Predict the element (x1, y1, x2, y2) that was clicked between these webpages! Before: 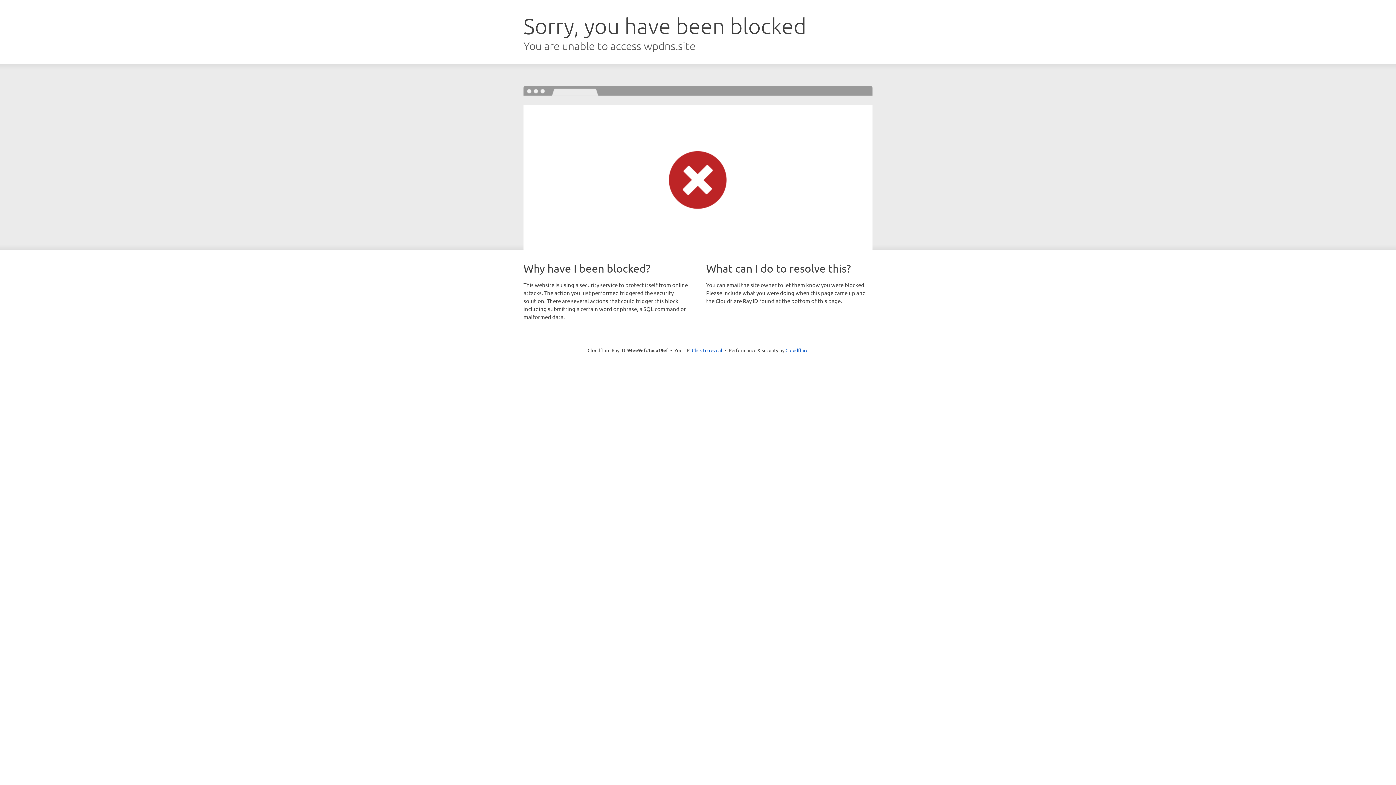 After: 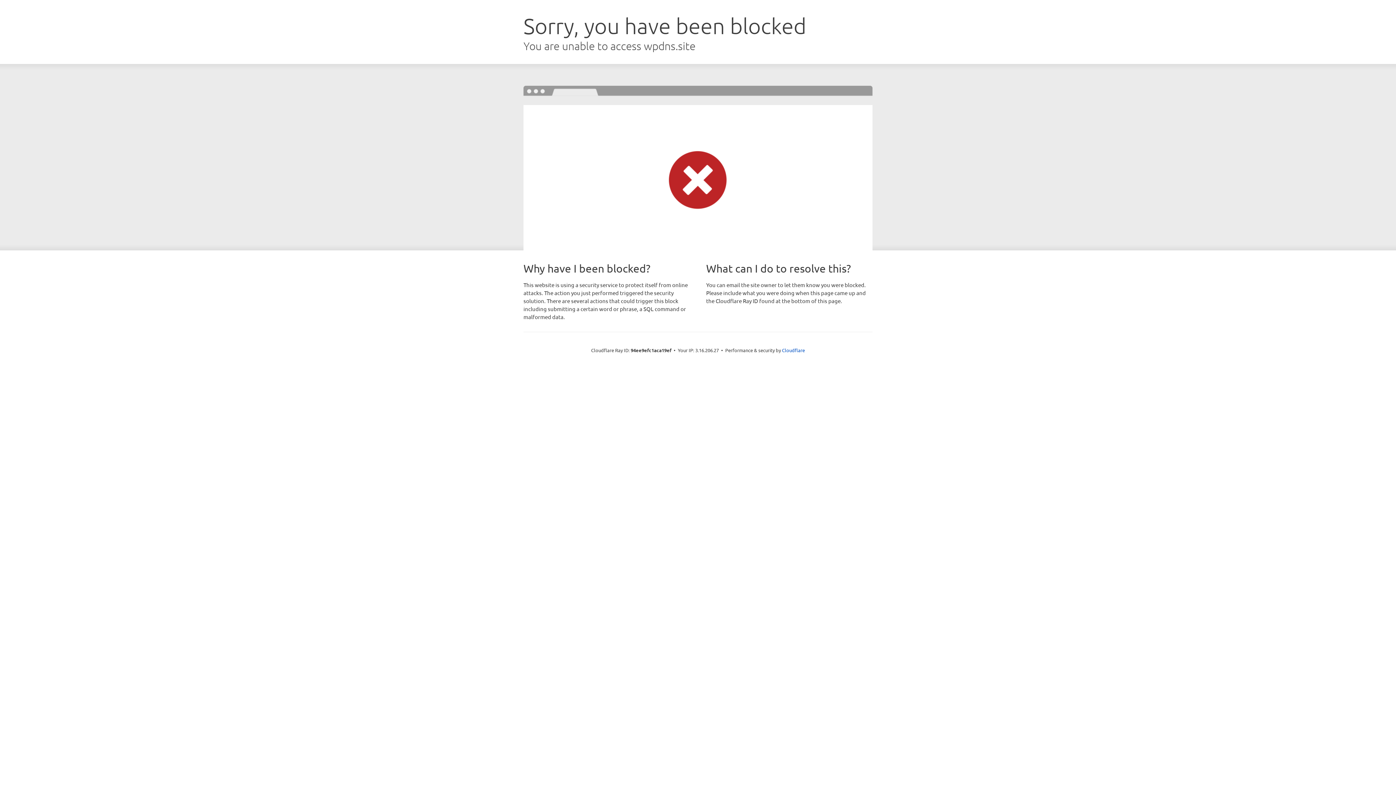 Action: label: Click to reveal bbox: (692, 346, 722, 353)